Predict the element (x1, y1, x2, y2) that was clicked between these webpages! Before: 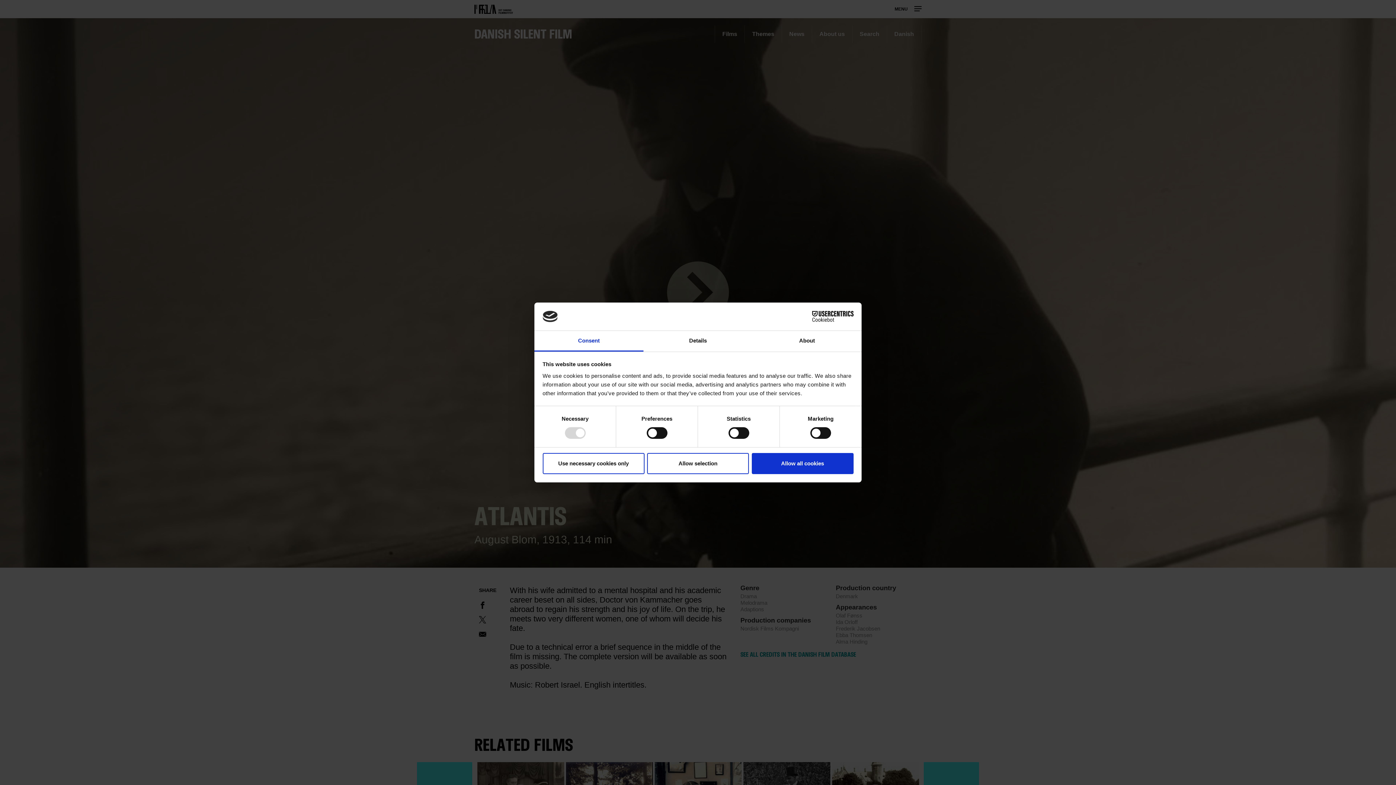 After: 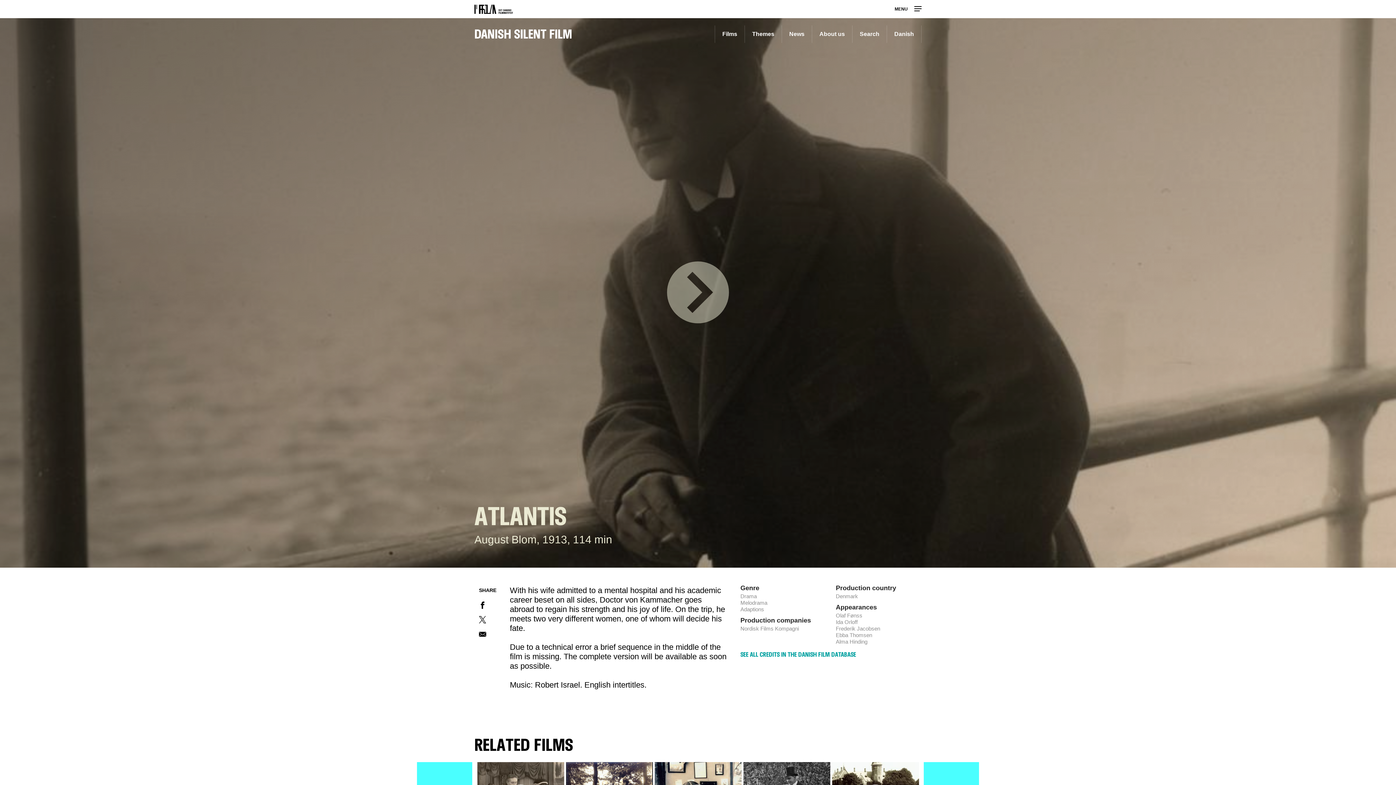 Action: label: Allow selection bbox: (647, 453, 749, 474)